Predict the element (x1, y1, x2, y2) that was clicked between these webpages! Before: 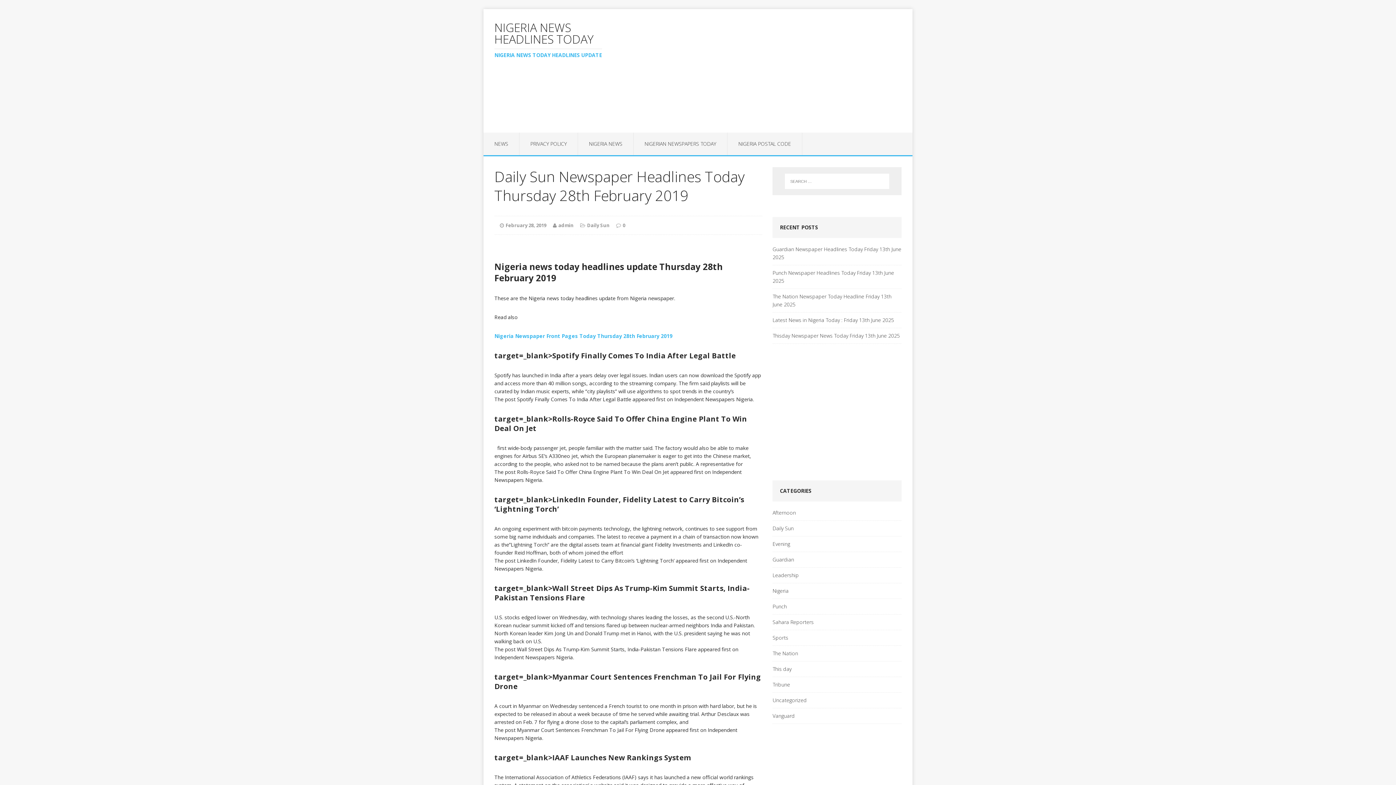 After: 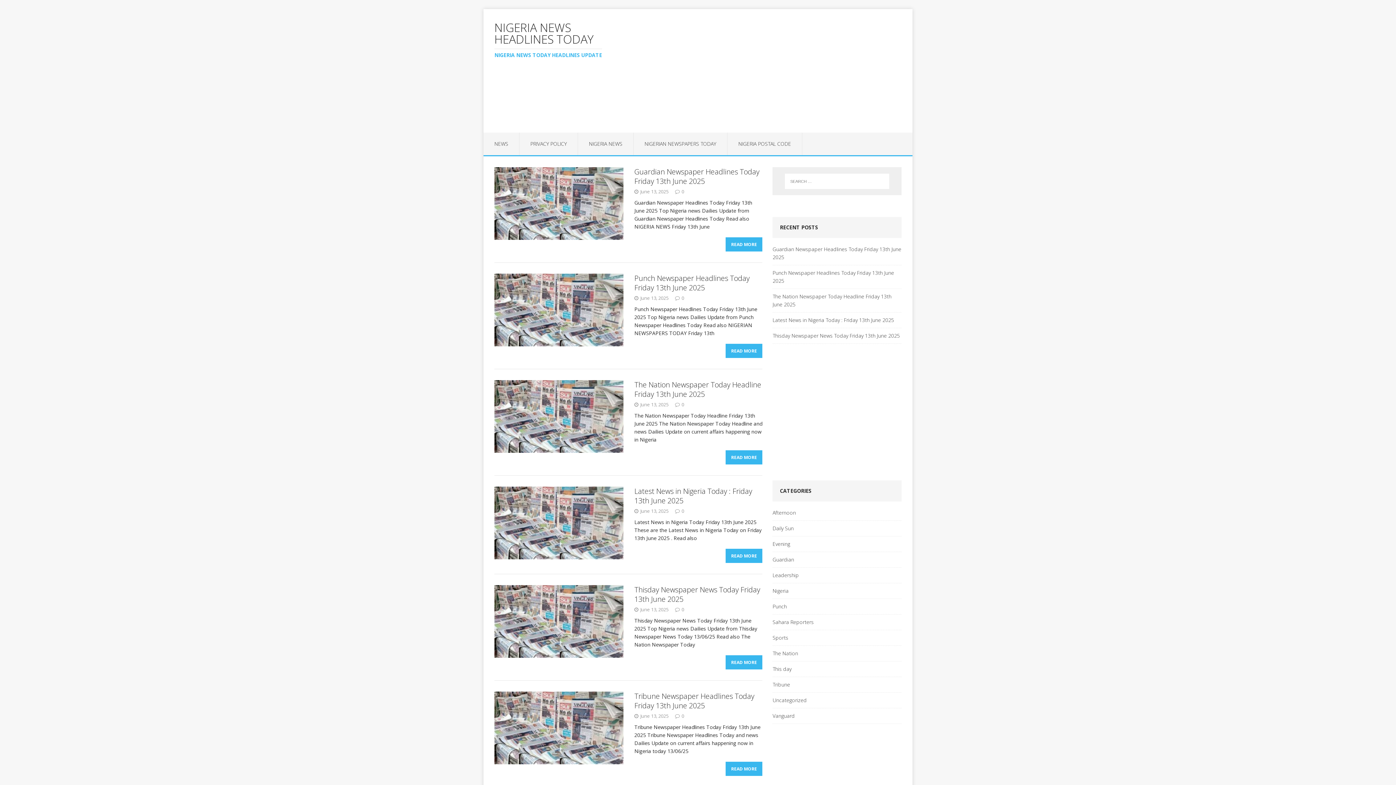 Action: bbox: (483, 9, 619, 72) label: NIGERIA NEWS HEADLINES TODAY
NIGERIA NEWS TODAY HEADLINES UPDATE